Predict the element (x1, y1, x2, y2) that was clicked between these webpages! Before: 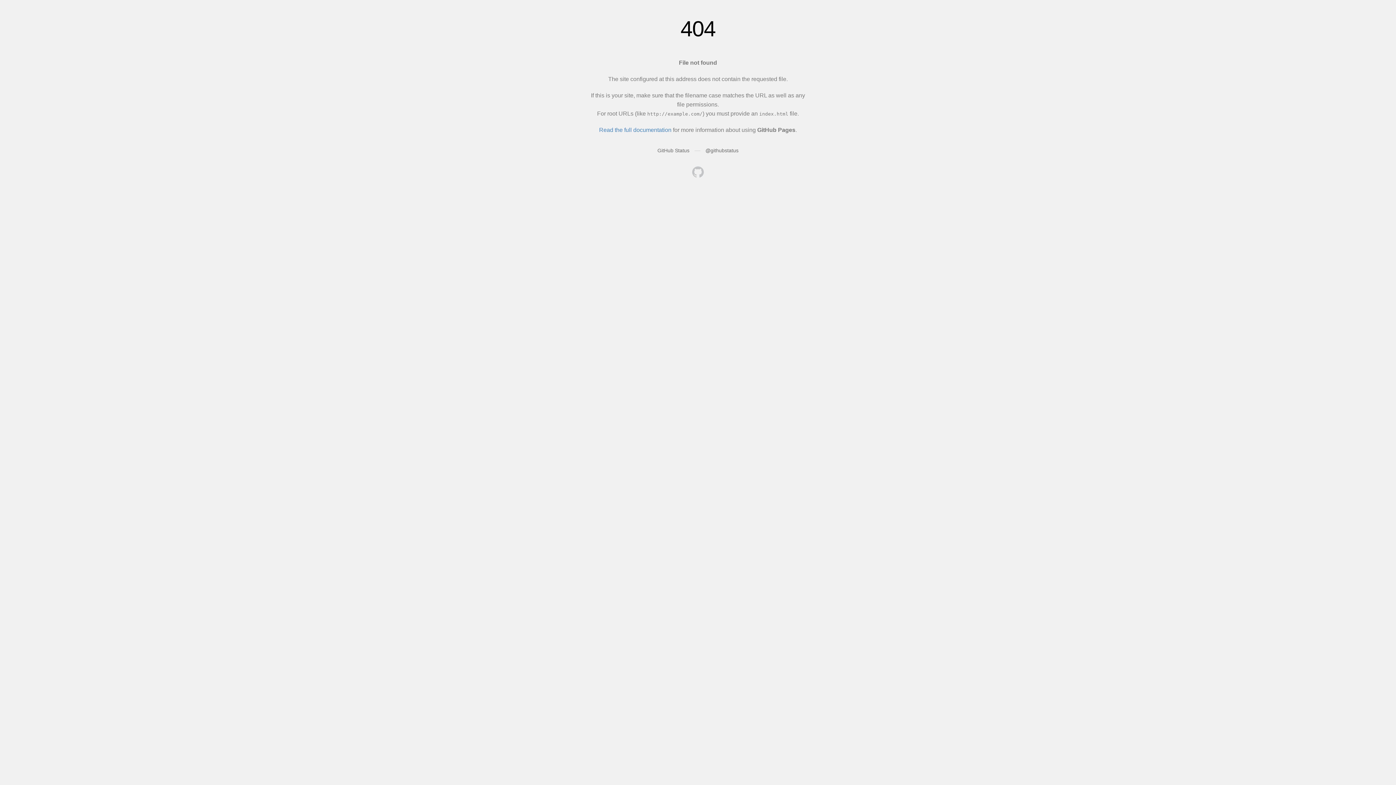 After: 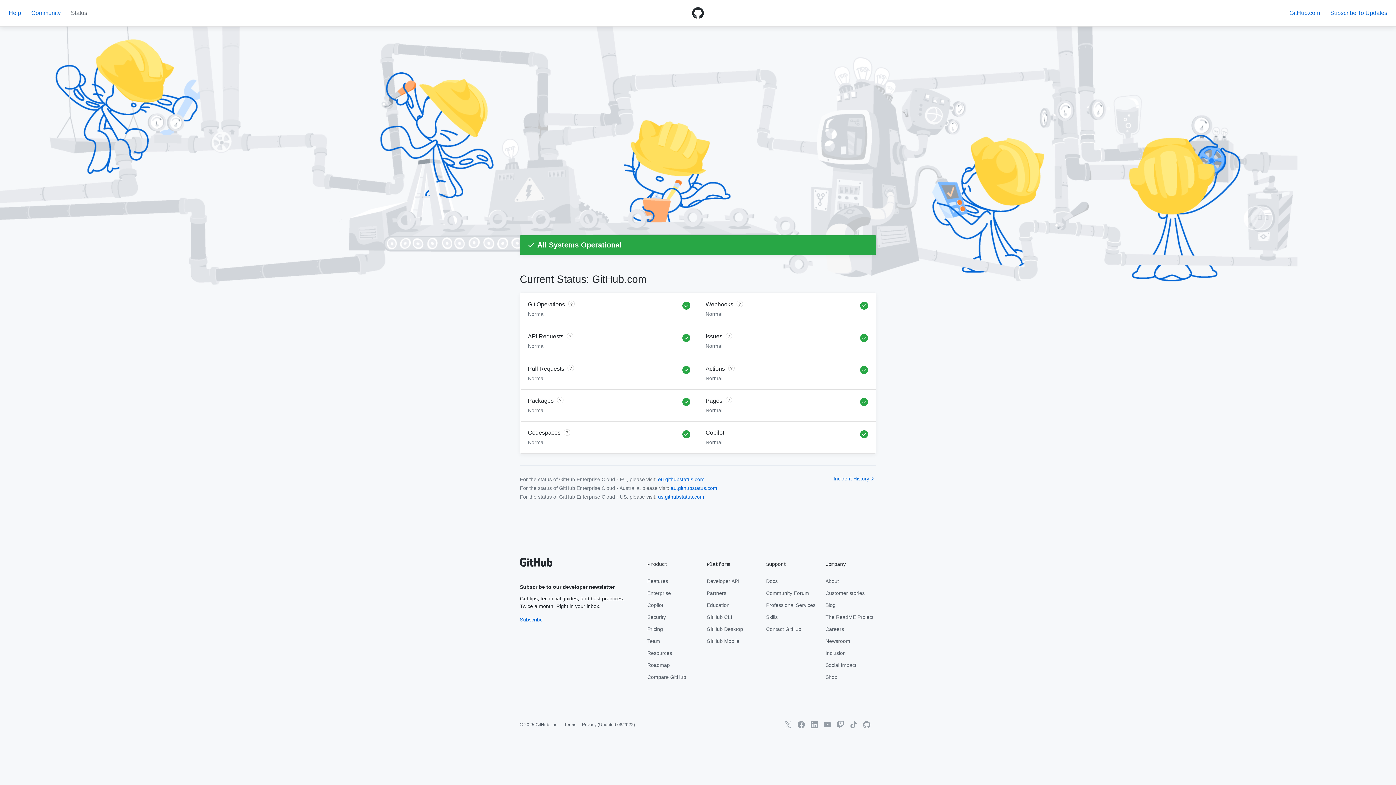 Action: label: GitHub Status bbox: (657, 147, 689, 153)